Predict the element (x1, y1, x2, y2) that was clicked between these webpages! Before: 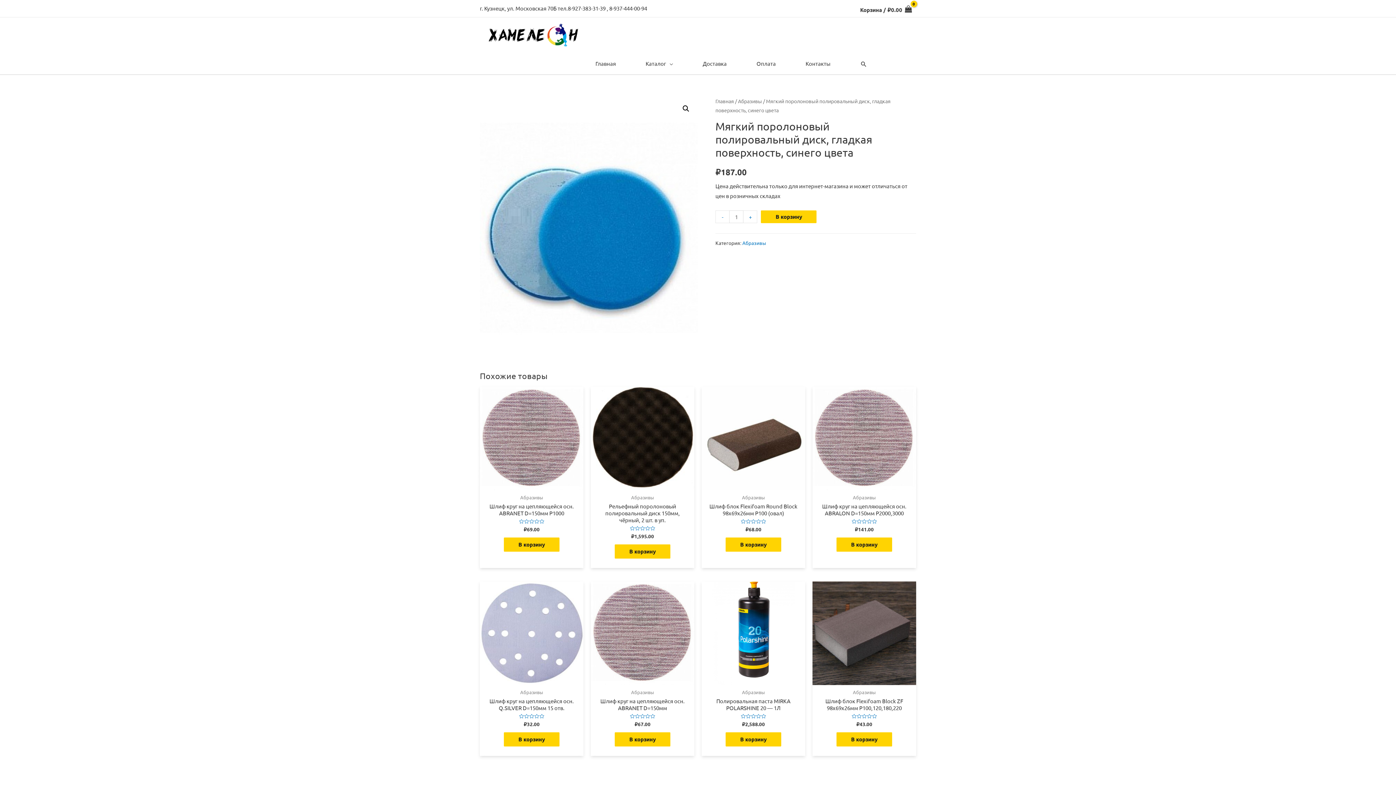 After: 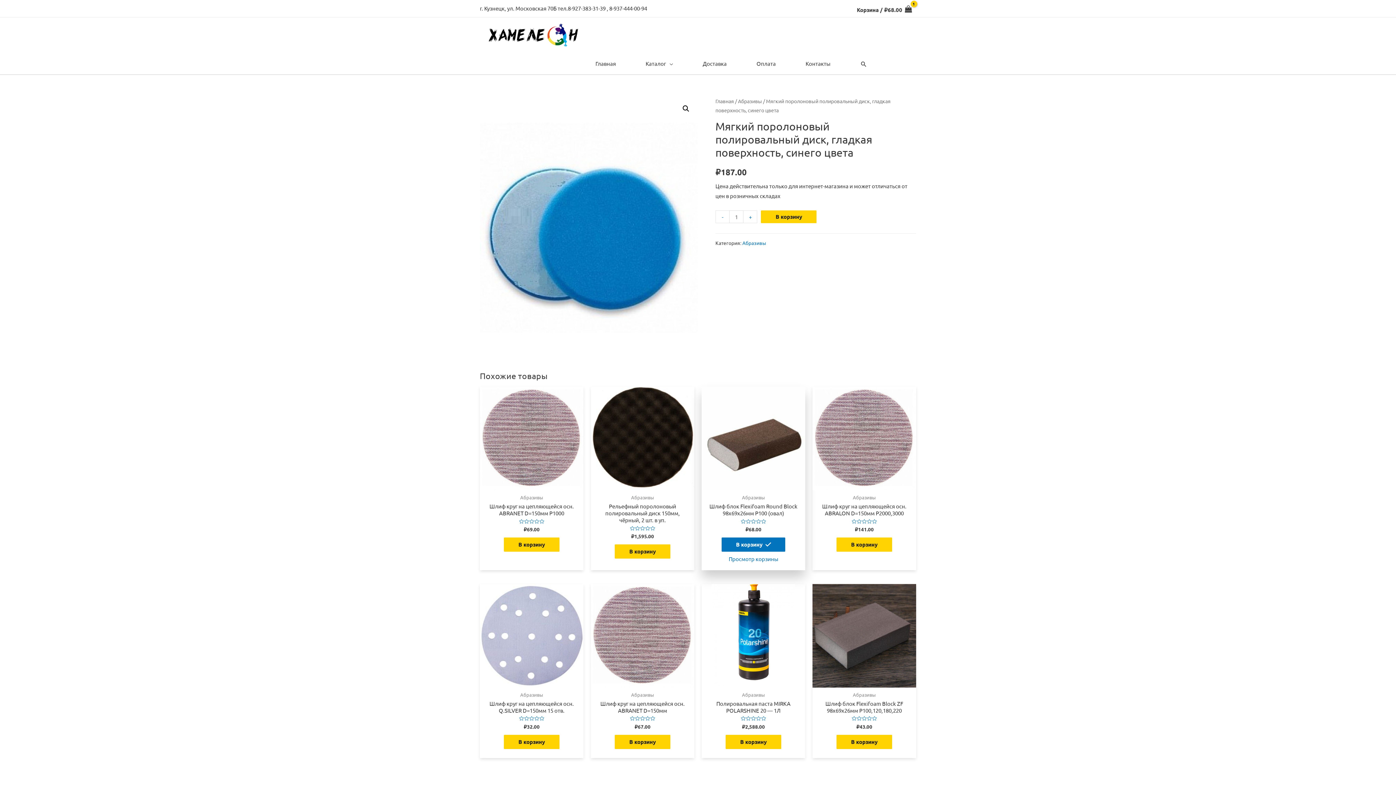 Action: label: Добавить "Шлиф блок Flexifoam Round Block  98х69х26мм P100 (овал)" в корзину bbox: (725, 537, 781, 552)